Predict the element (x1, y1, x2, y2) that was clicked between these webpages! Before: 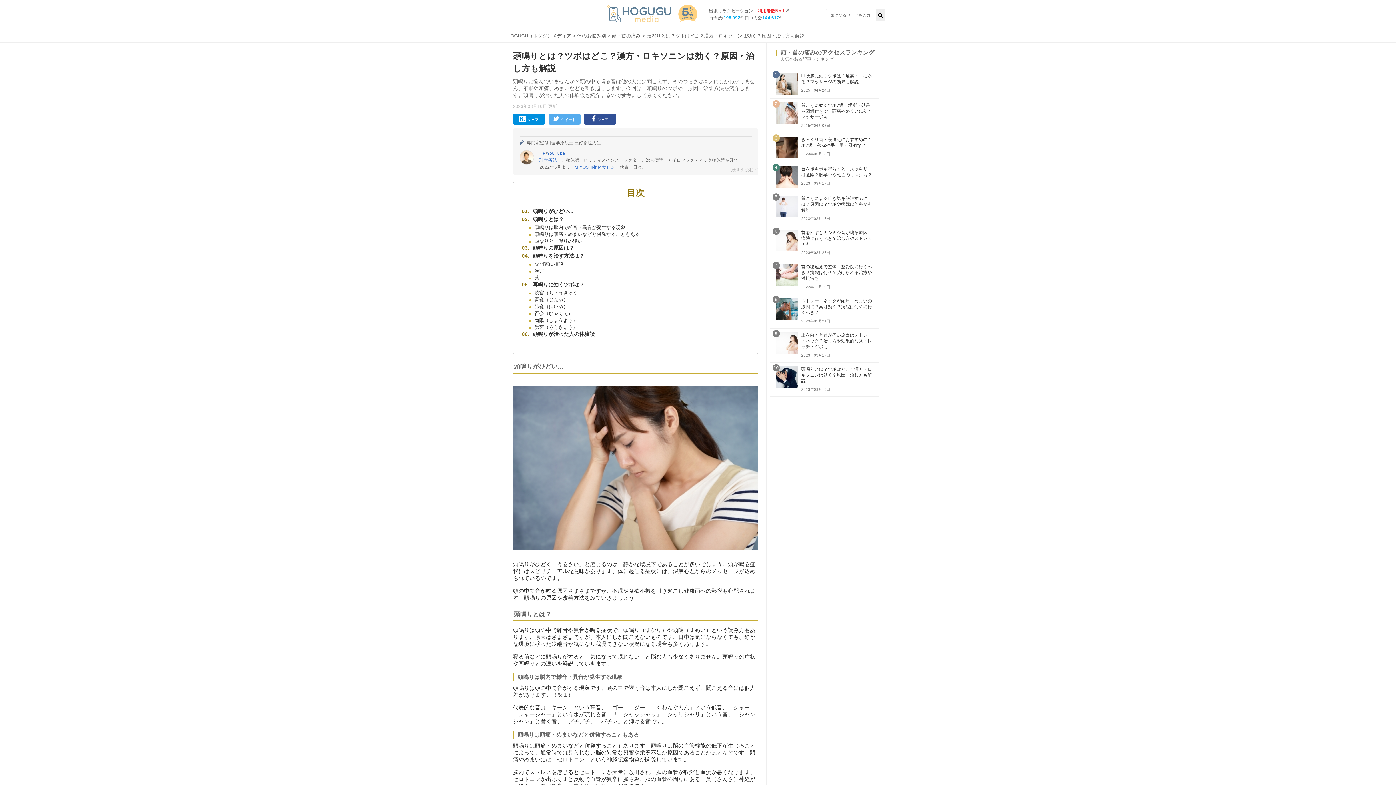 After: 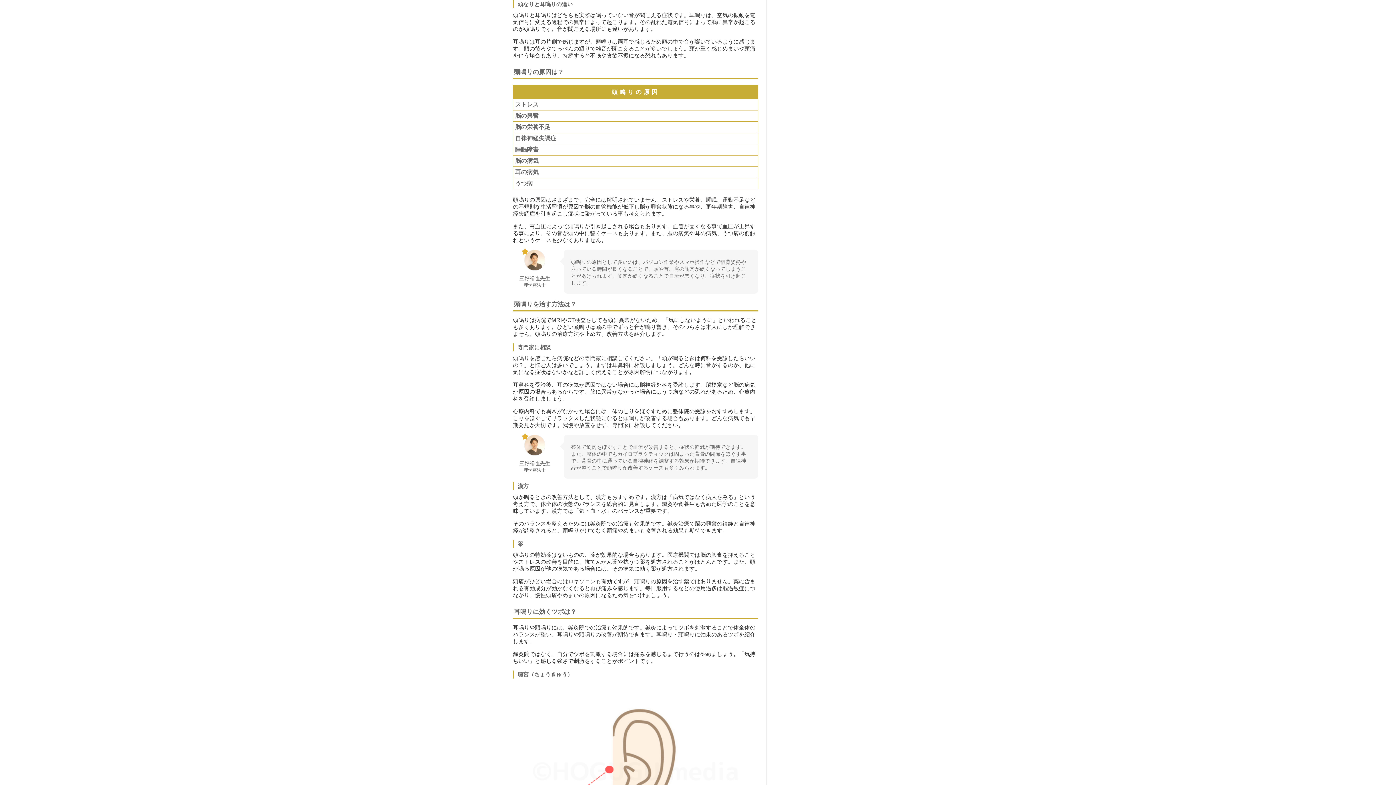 Action: bbox: (534, 238, 582, 244) label: 頭なりと耳鳴りの違い